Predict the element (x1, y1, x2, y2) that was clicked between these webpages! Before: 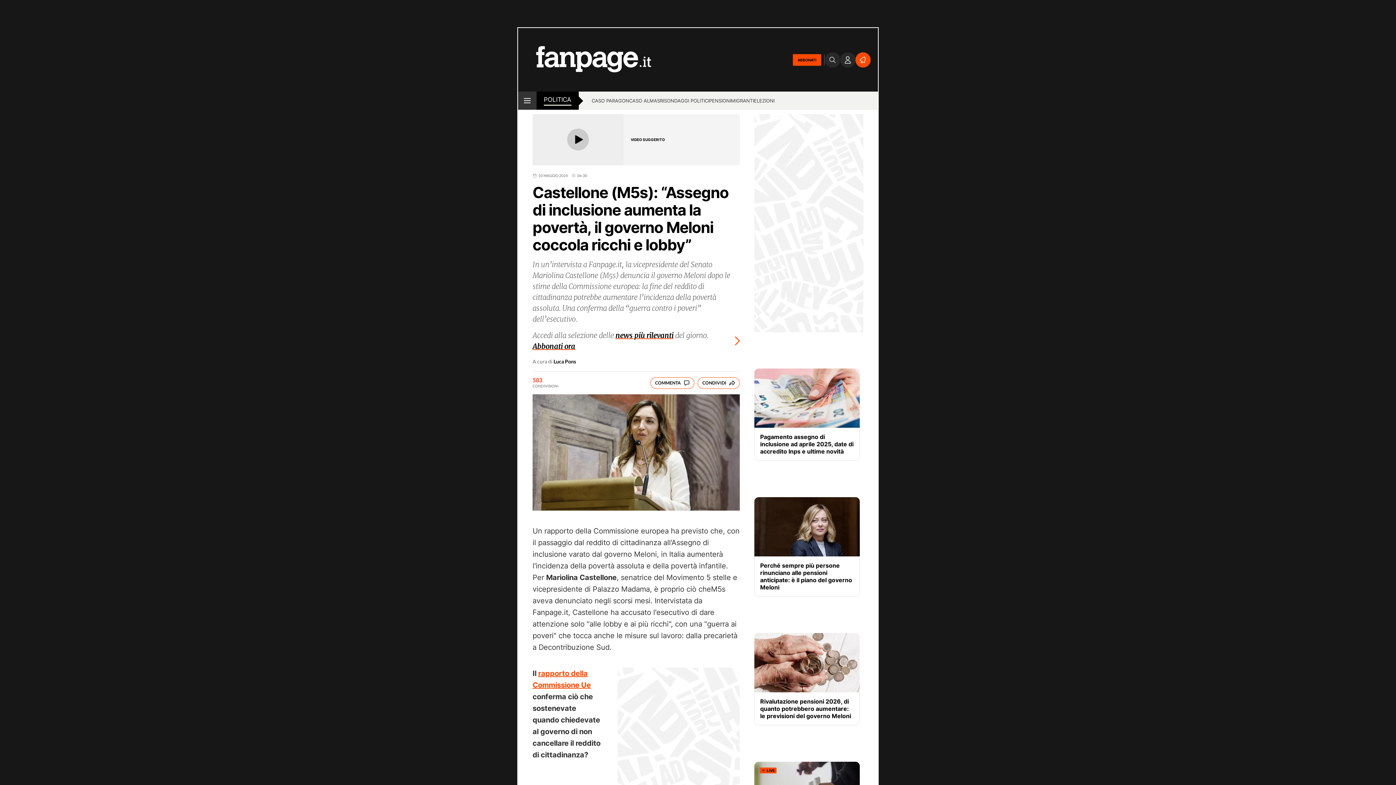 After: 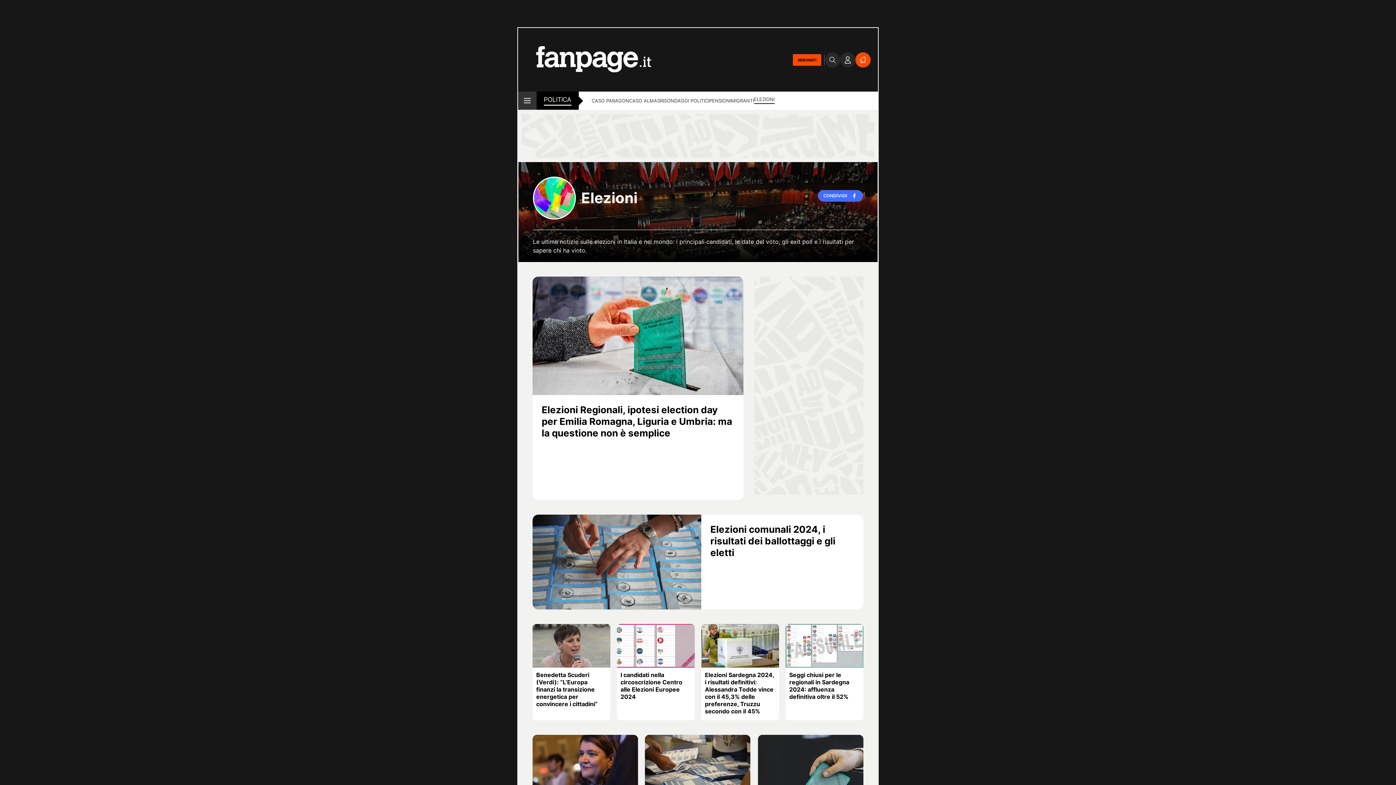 Action: label: ELEZIONI bbox: (754, 97, 774, 105)